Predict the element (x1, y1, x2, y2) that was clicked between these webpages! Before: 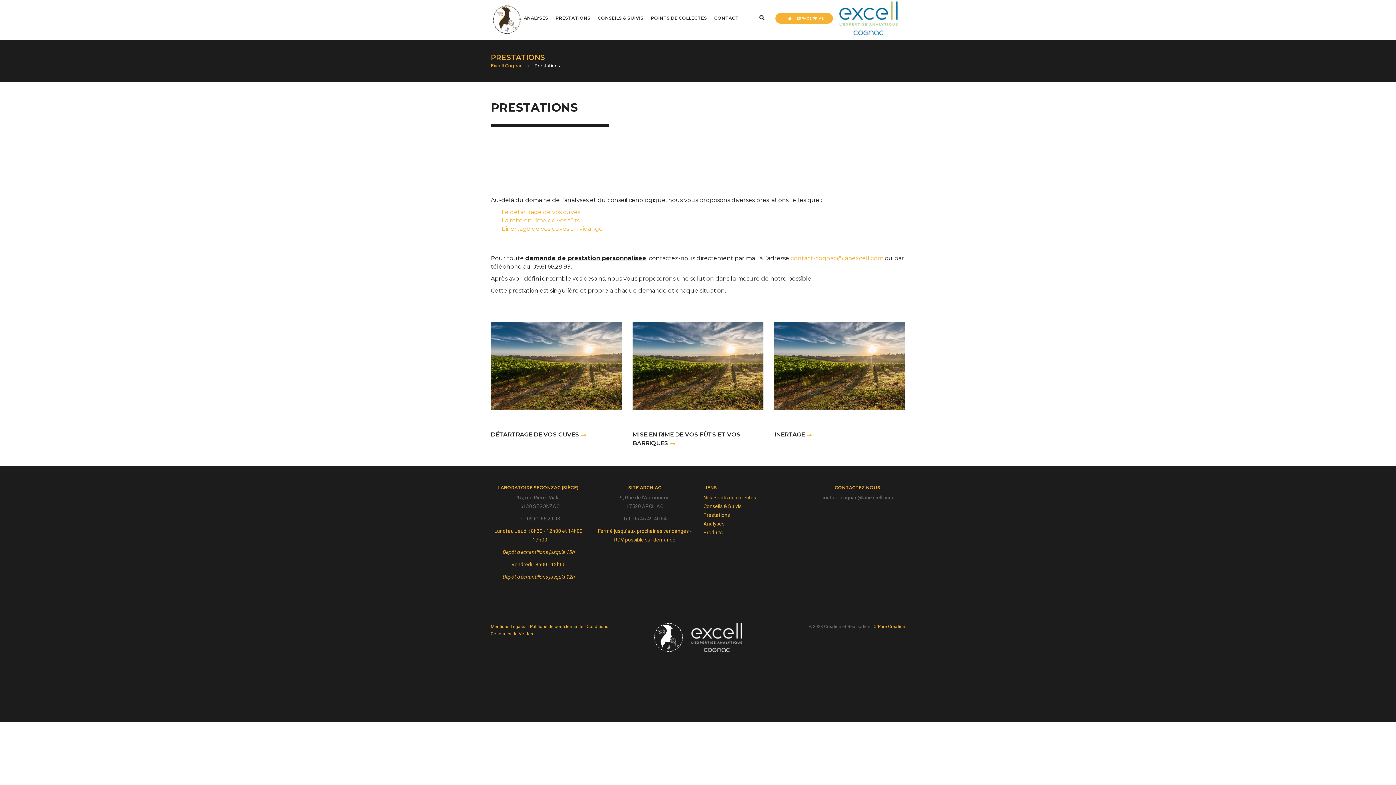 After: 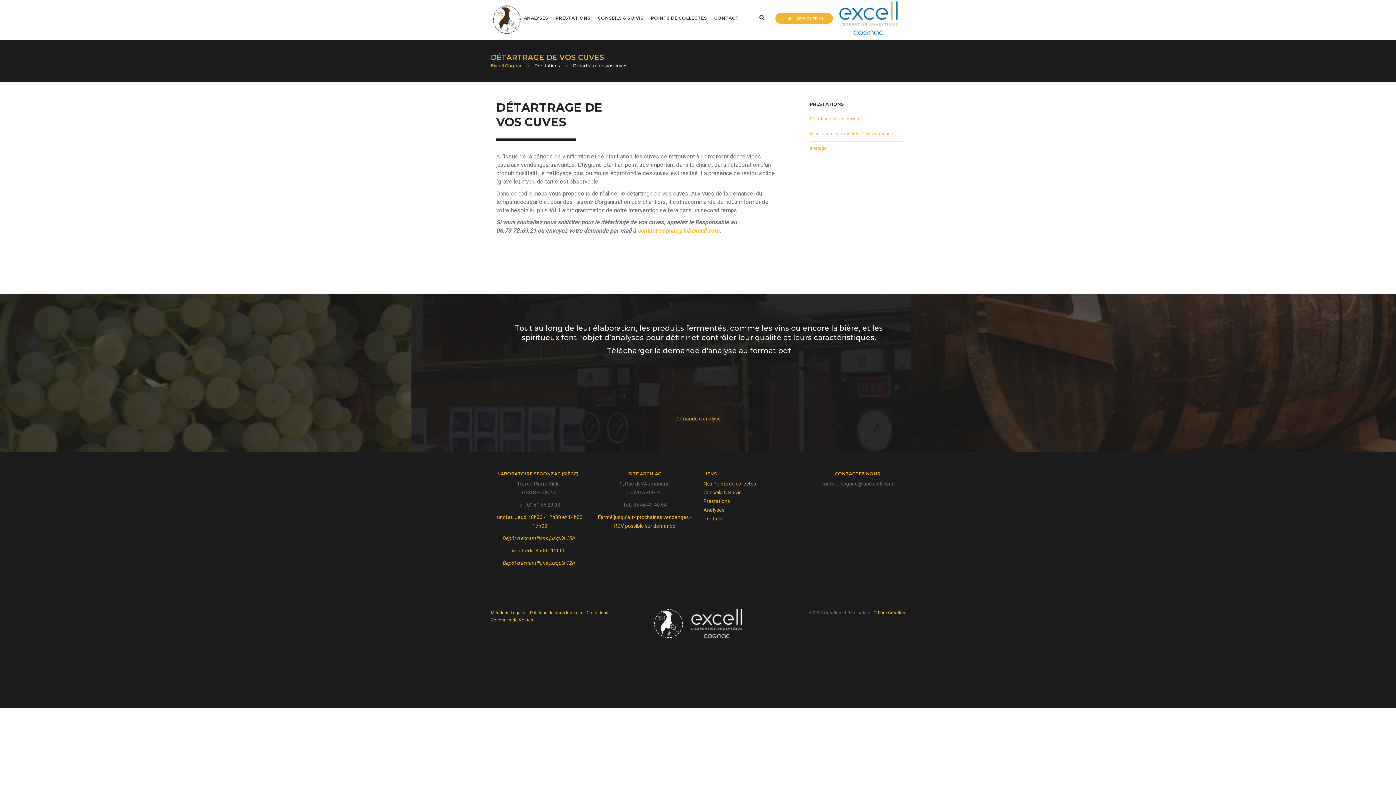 Action: label: DÉTARTRAGE DE VOS CUVES bbox: (490, 431, 586, 438)